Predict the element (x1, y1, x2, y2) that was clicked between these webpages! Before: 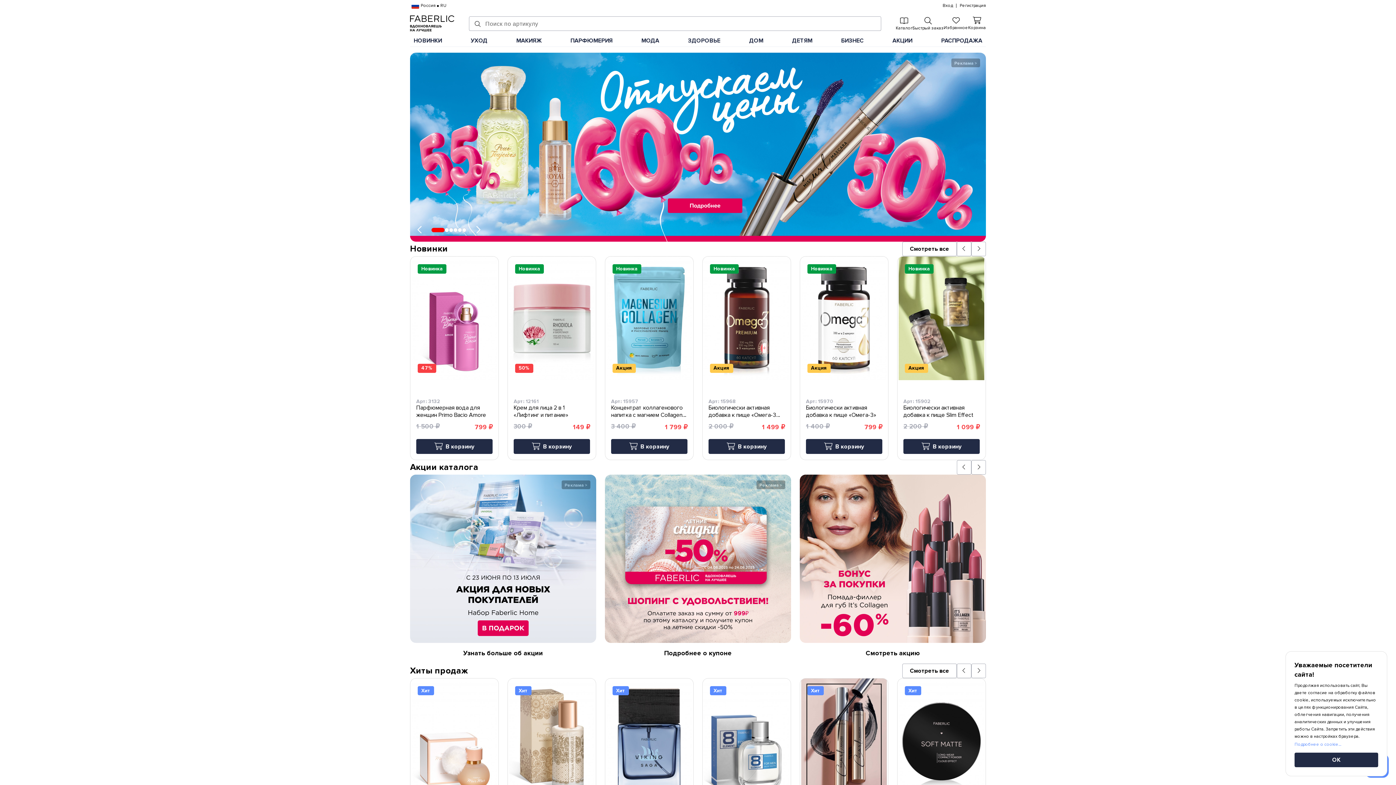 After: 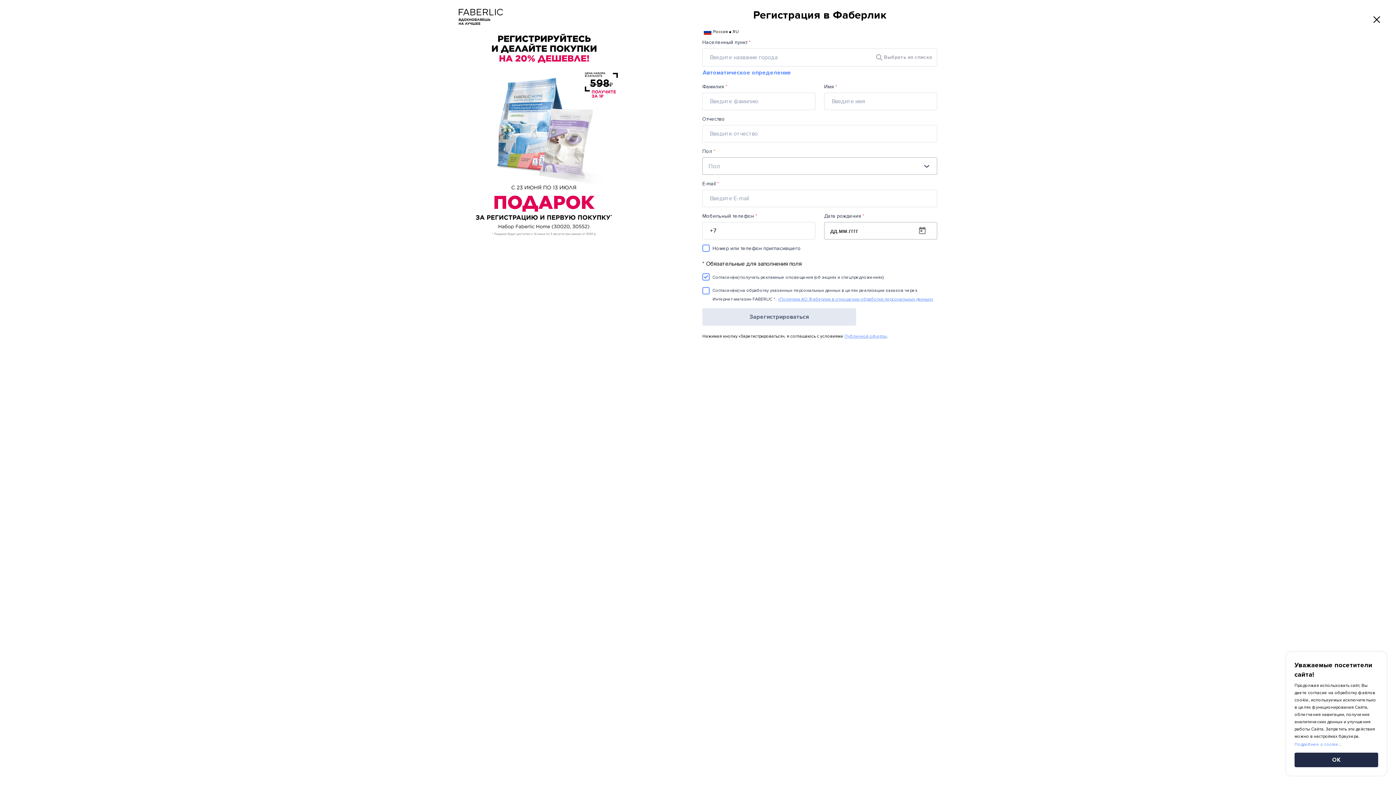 Action: bbox: (960, 1, 986, 10) label: Регистрация